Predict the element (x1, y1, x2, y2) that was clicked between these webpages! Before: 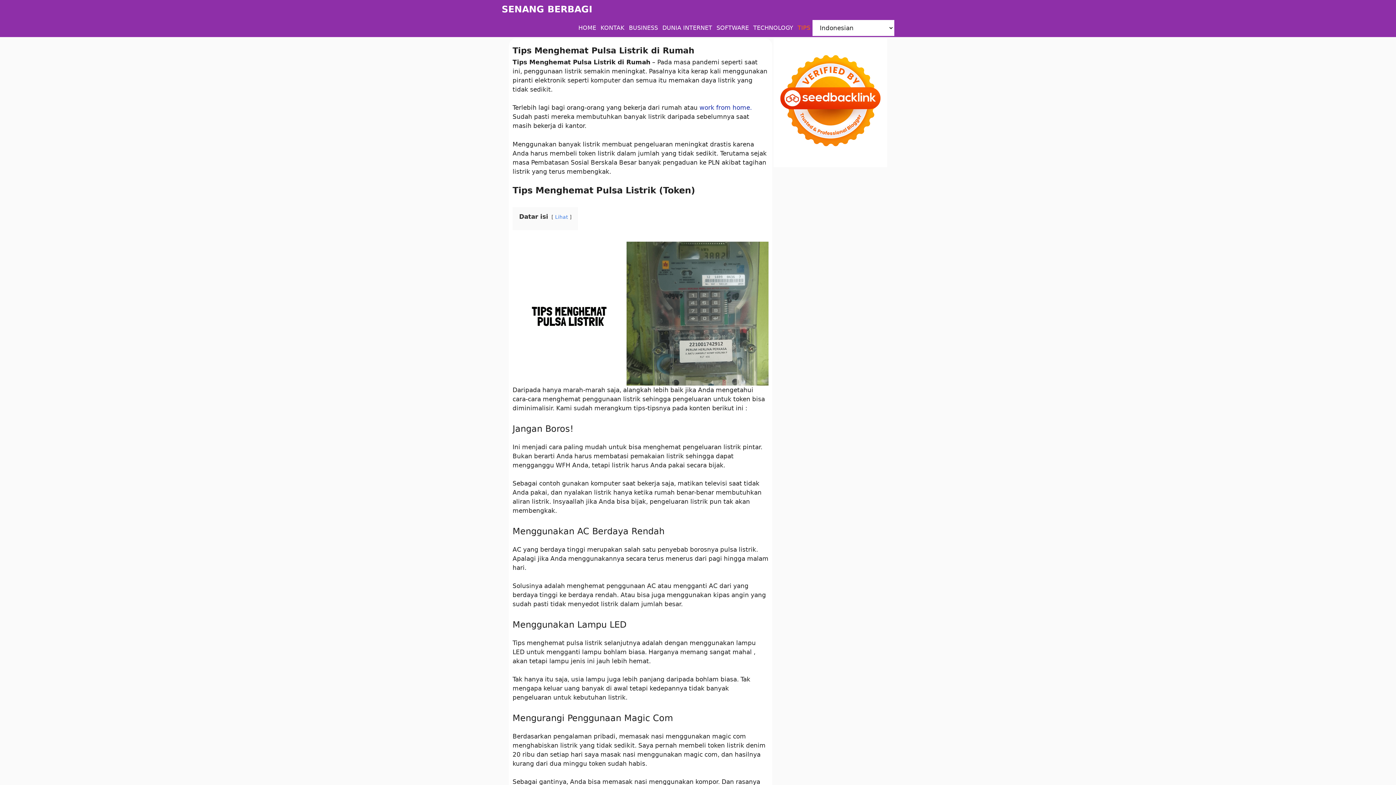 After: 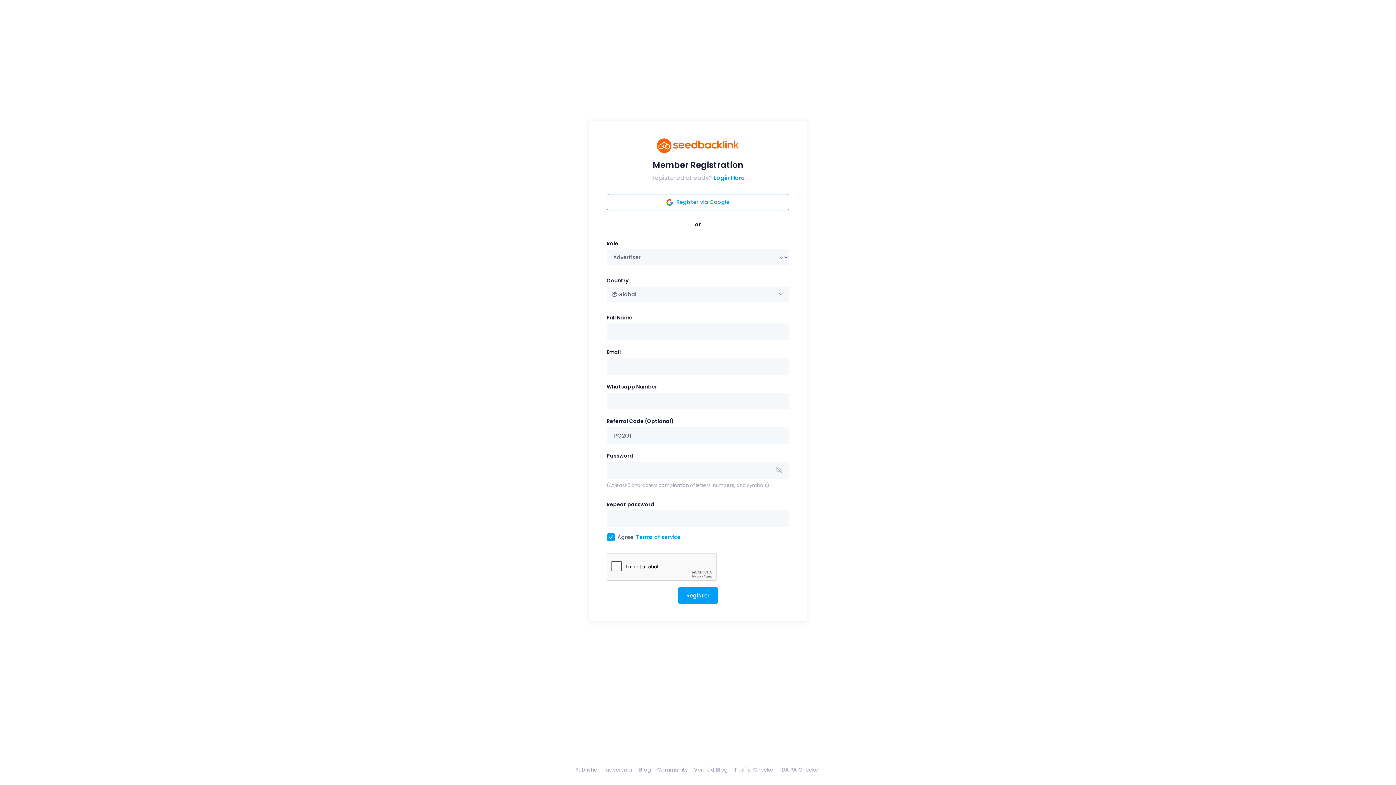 Action: bbox: (777, 148, 883, 155)